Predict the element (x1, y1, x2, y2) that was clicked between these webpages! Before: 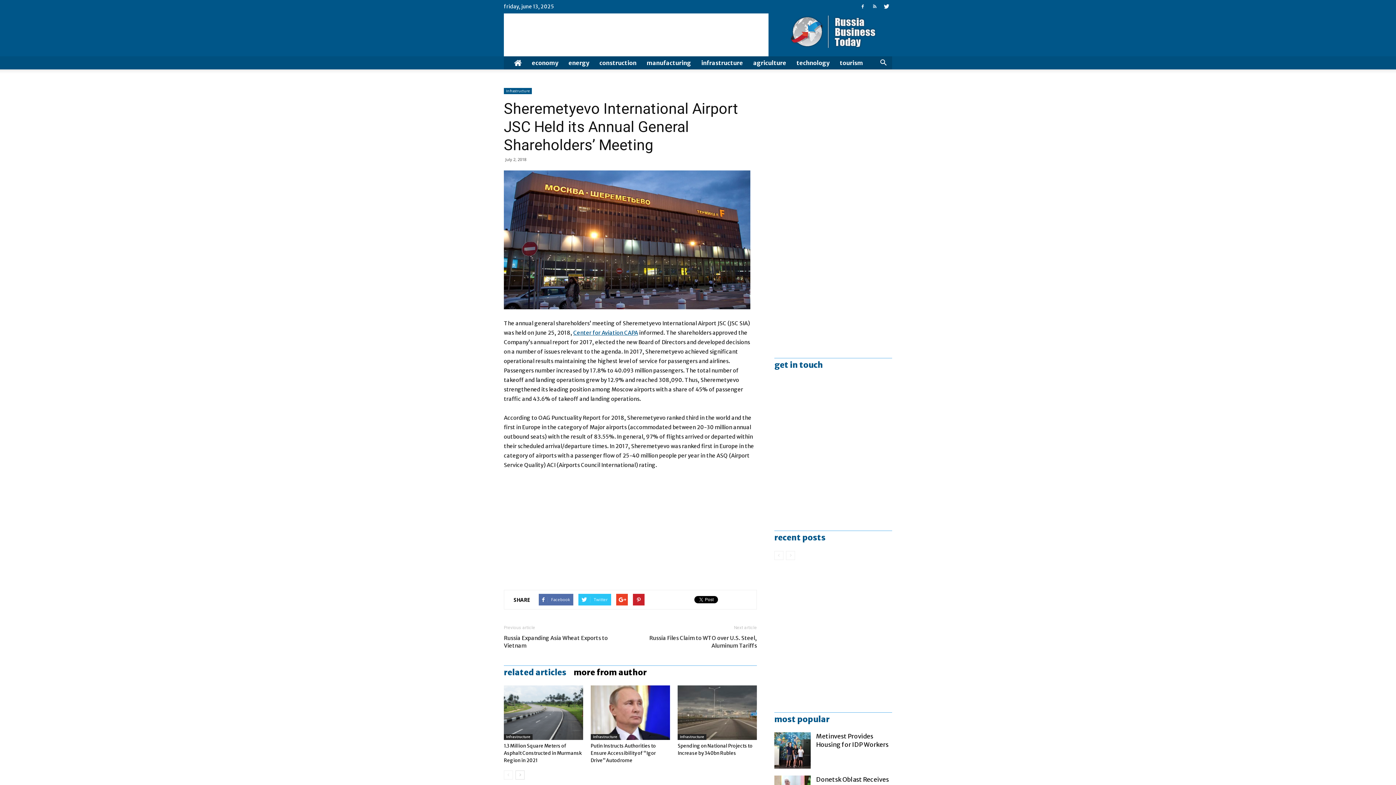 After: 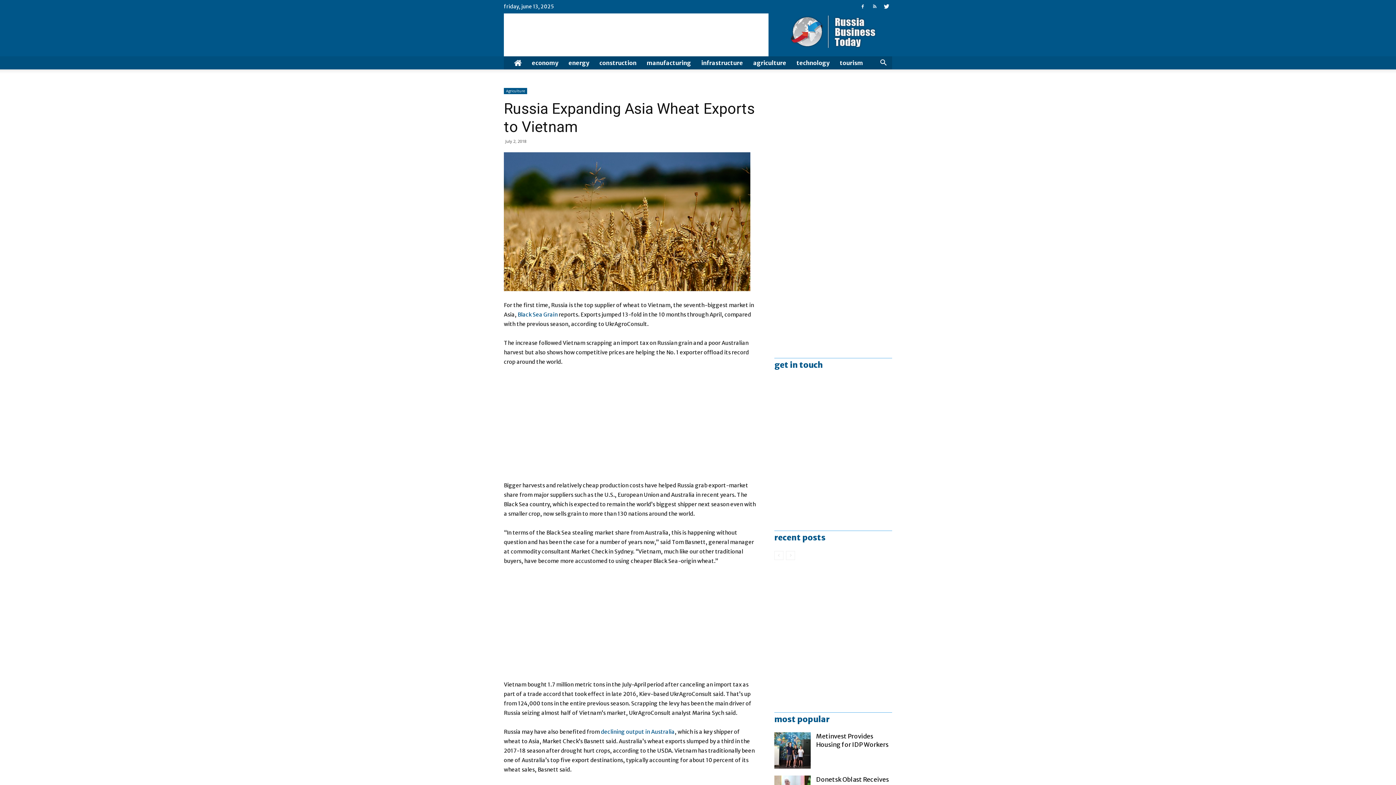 Action: label: Russia Expanding Asia Wheat Exports to Vietnam bbox: (504, 634, 621, 649)